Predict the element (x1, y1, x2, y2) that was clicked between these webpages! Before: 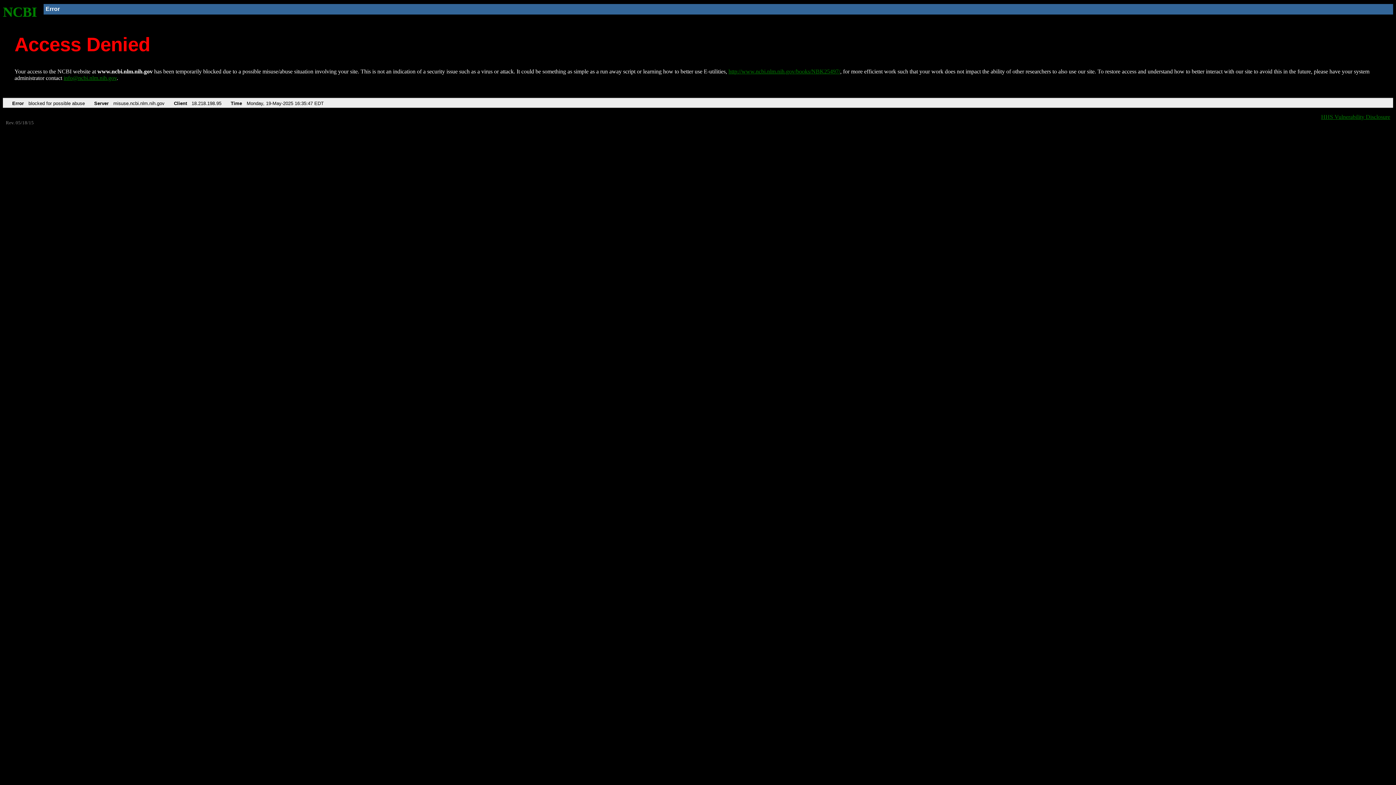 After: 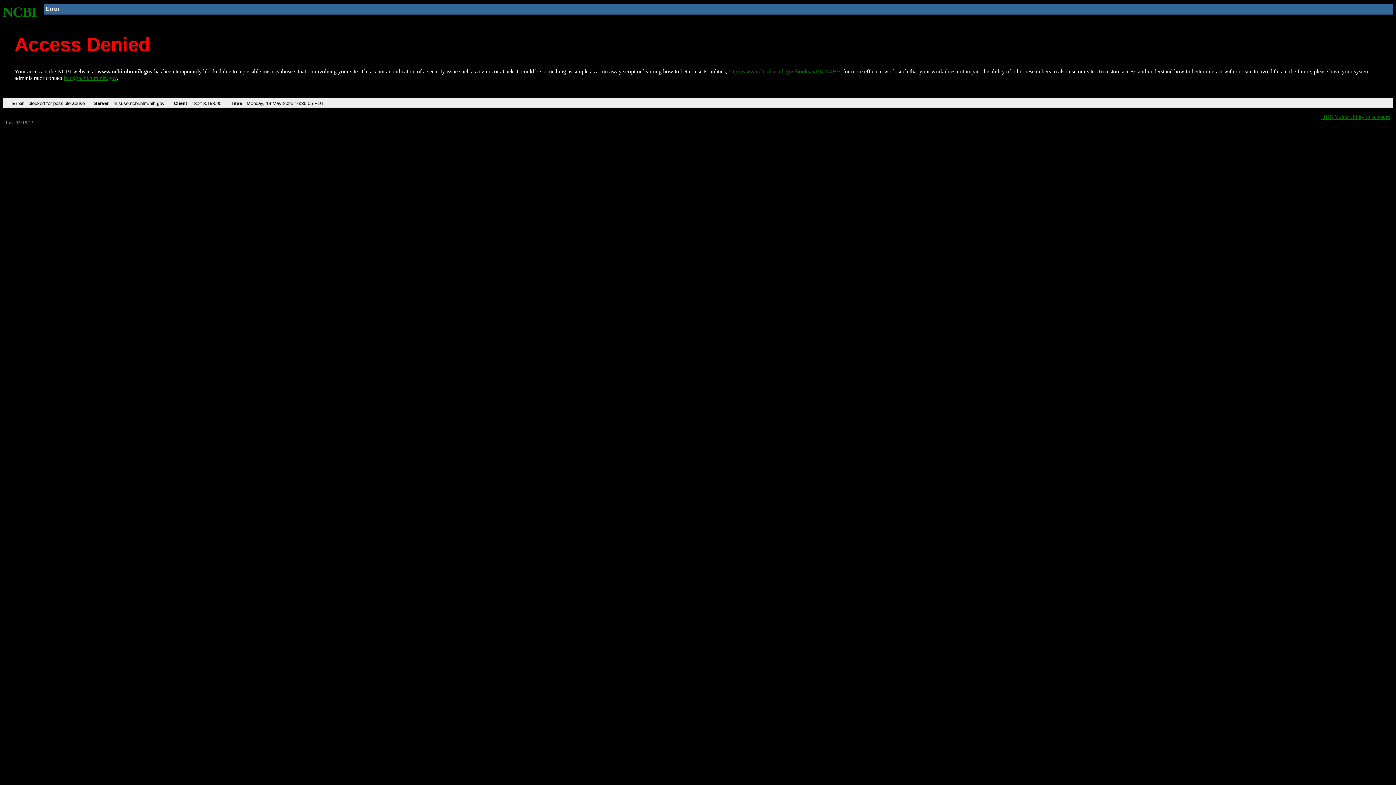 Action: bbox: (2, 4, 37, 19) label: NCBI